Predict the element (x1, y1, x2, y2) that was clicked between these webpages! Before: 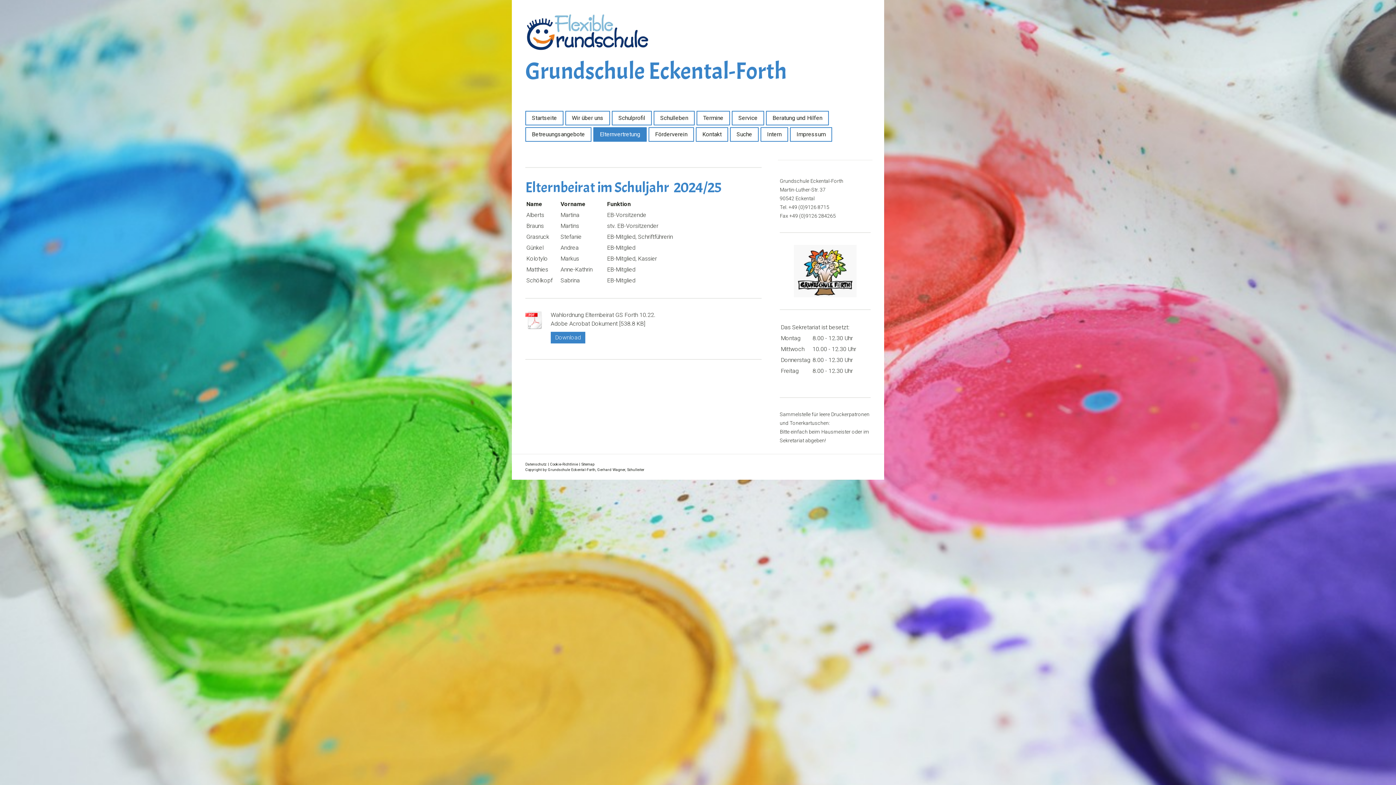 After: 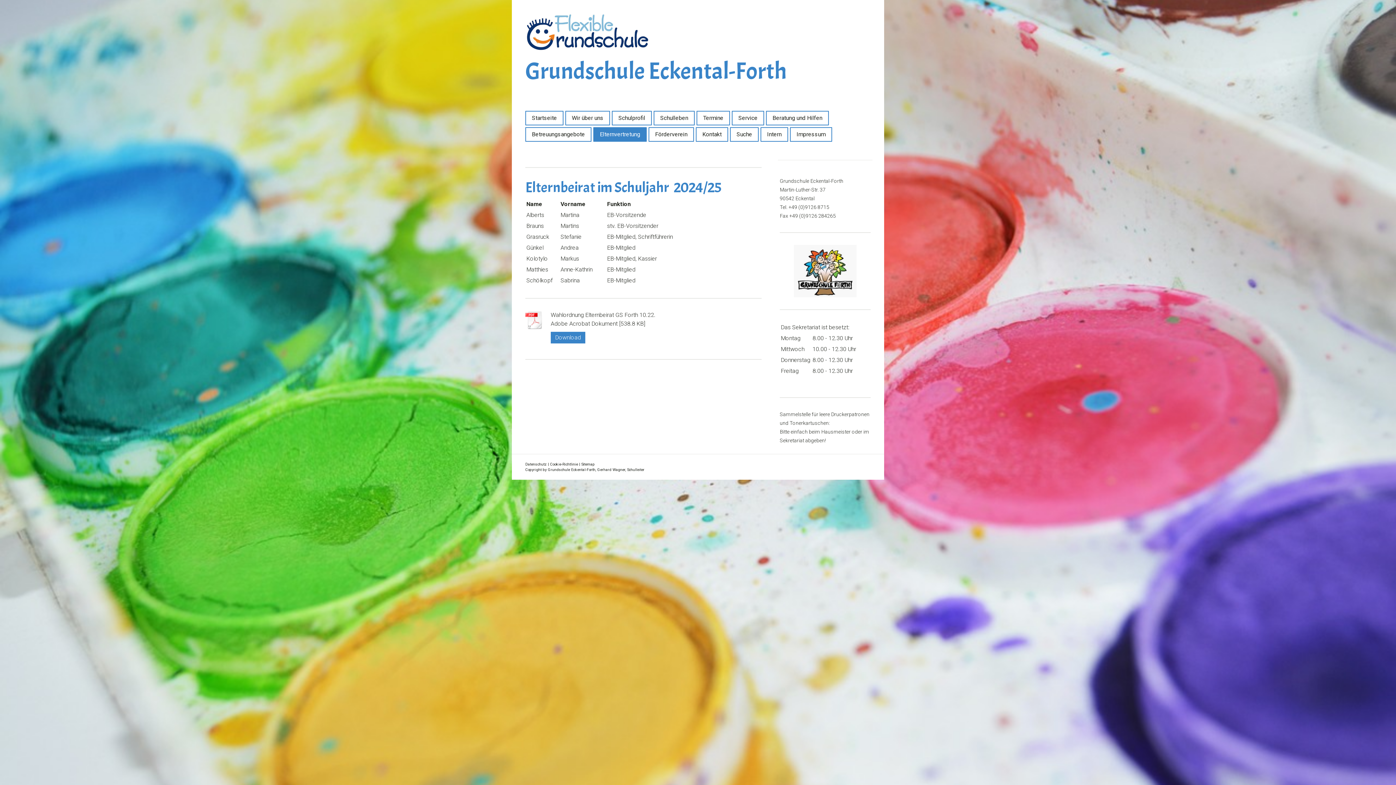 Action: bbox: (525, 310, 544, 332)